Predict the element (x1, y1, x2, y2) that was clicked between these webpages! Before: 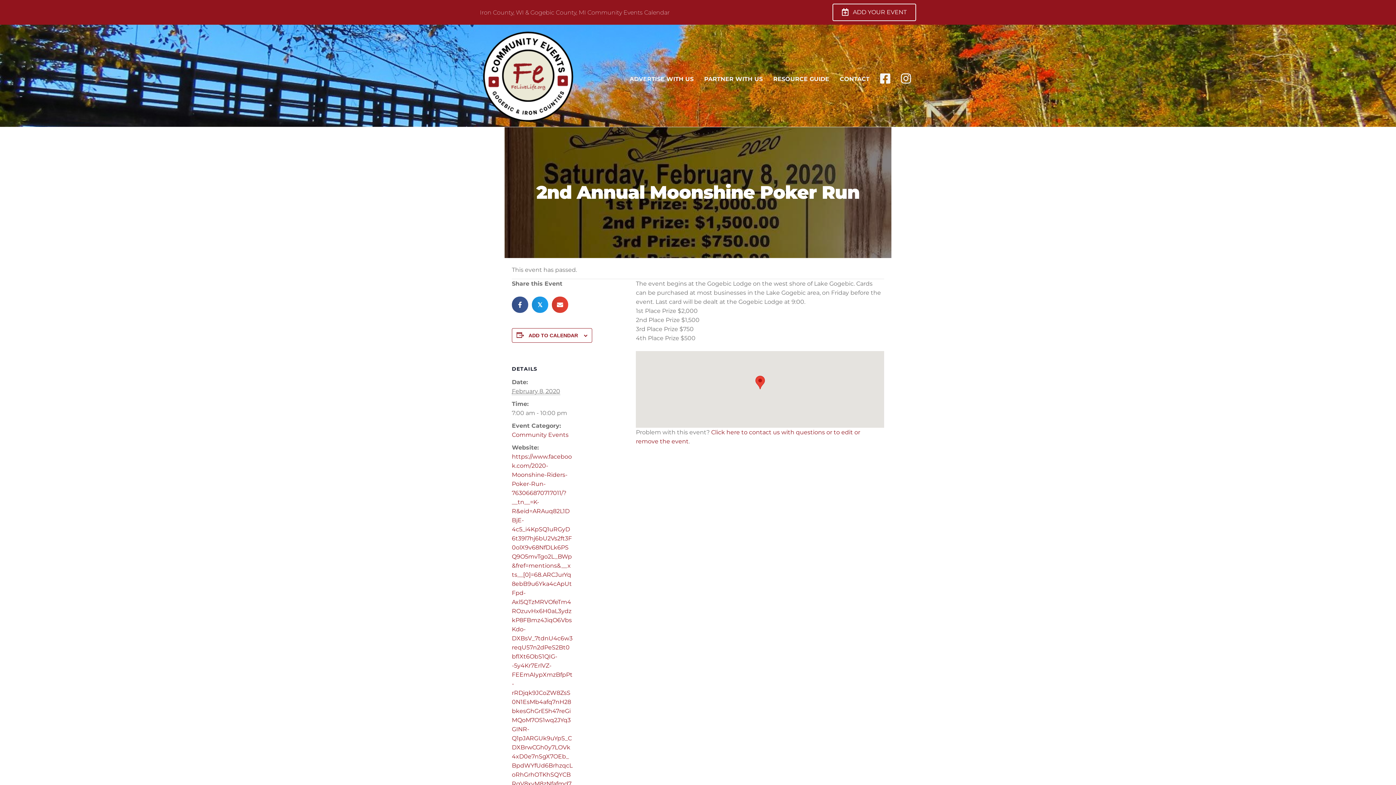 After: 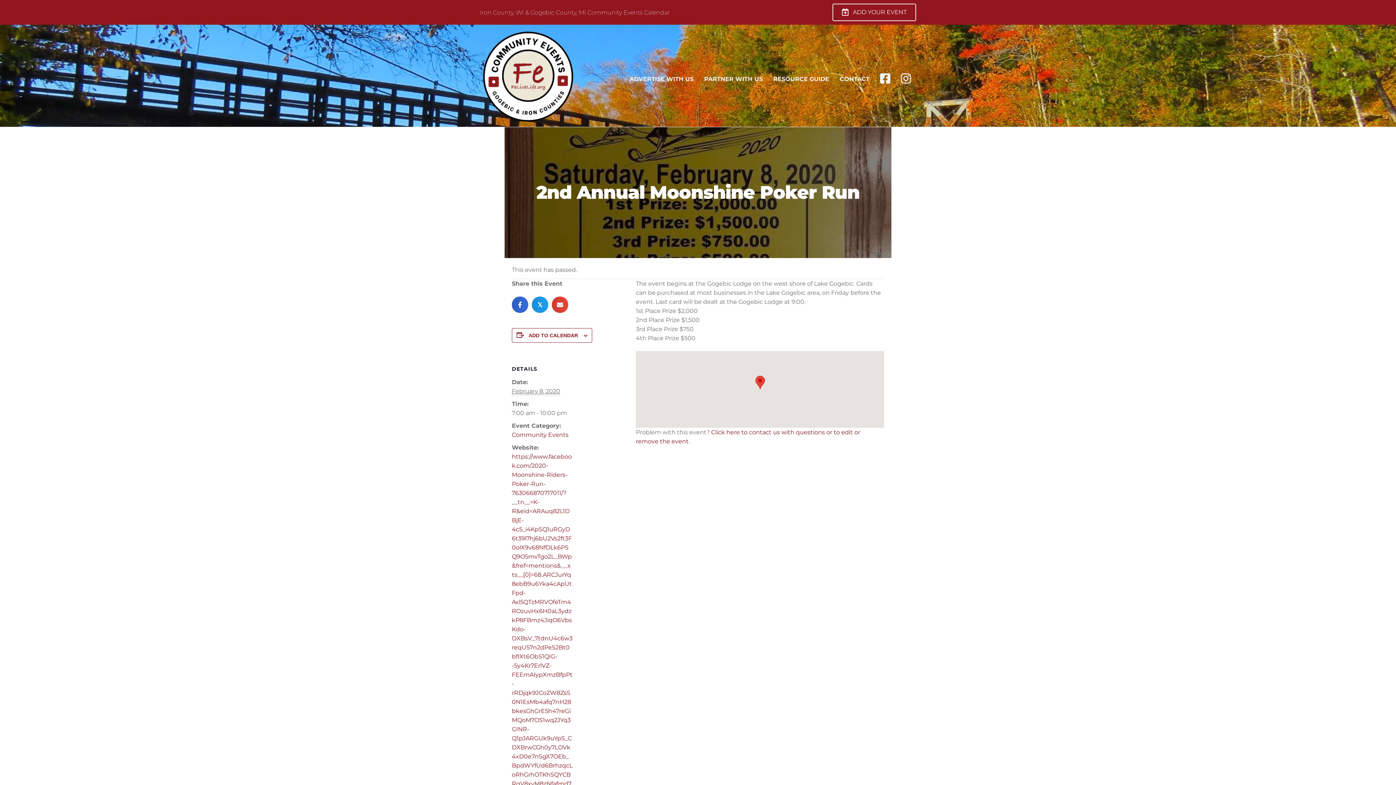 Action: label: Share on Facebook bbox: (512, 296, 528, 312)